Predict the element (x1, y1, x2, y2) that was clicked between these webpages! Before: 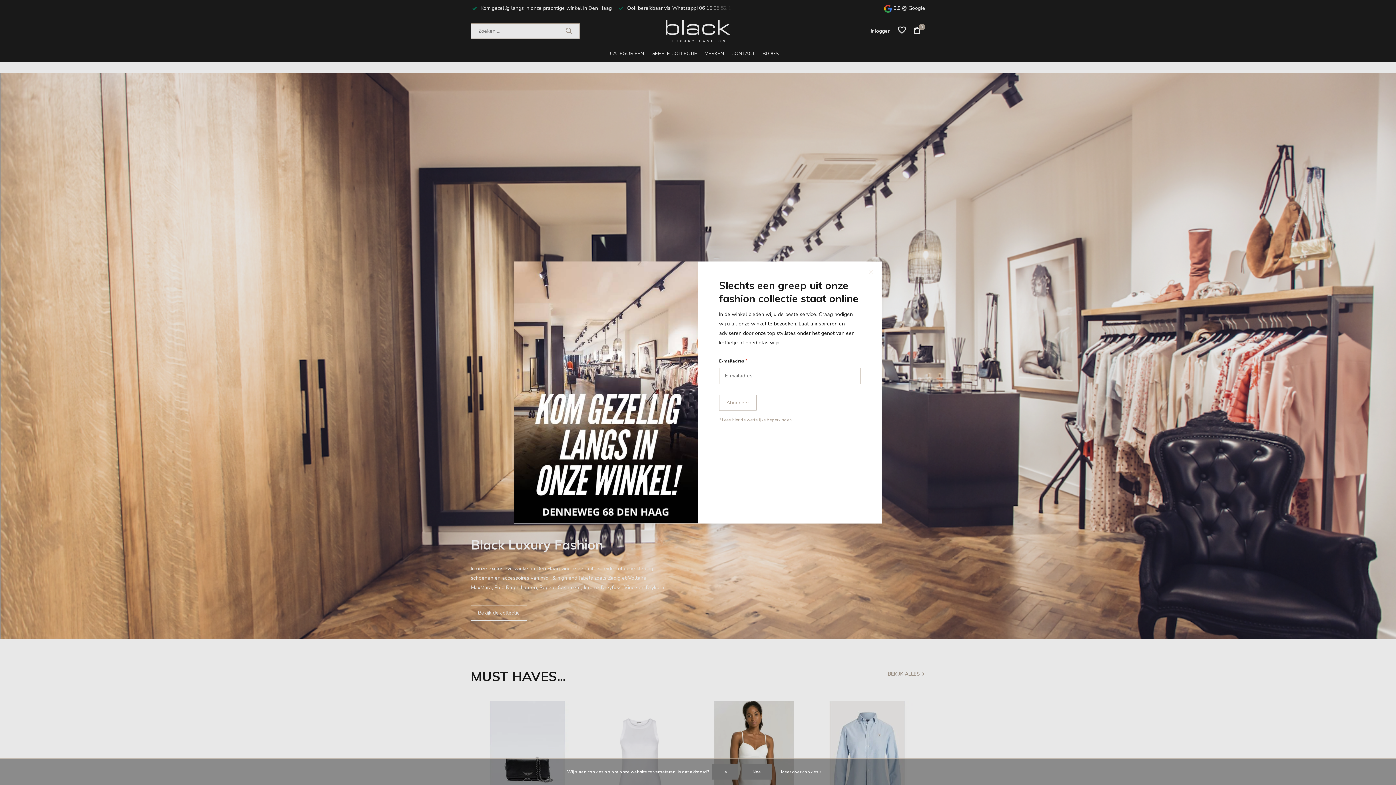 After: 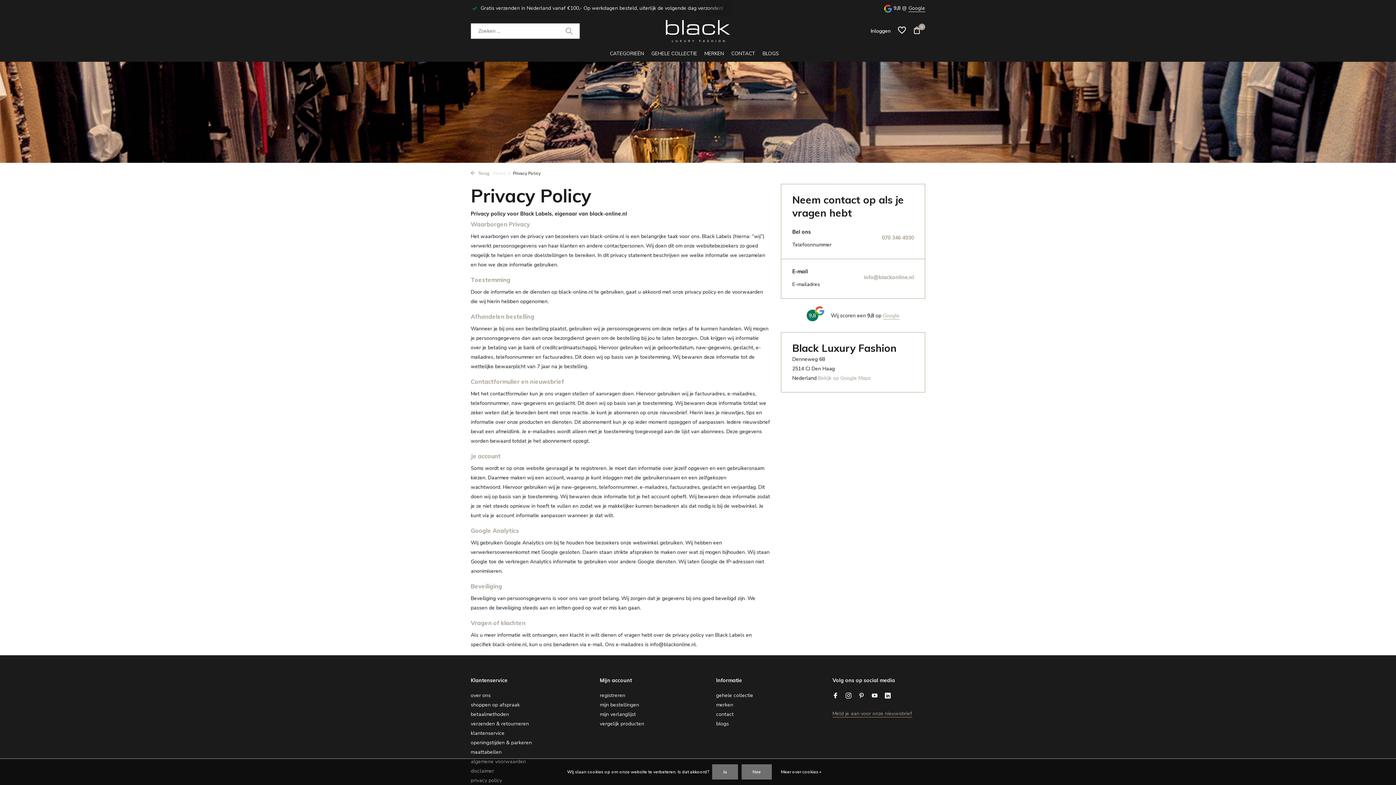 Action: bbox: (719, 416, 792, 424) label: * Lees hier de wettelijke beperkingen